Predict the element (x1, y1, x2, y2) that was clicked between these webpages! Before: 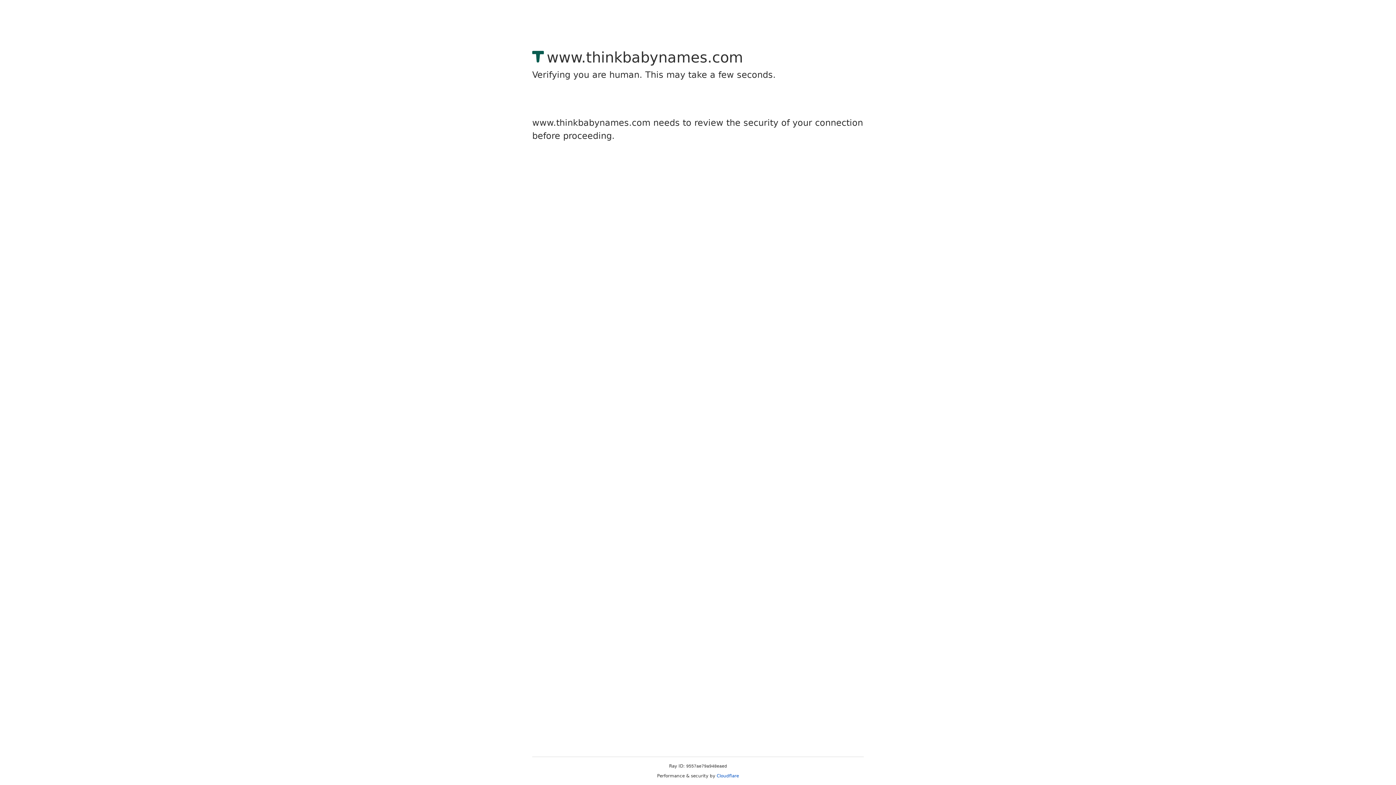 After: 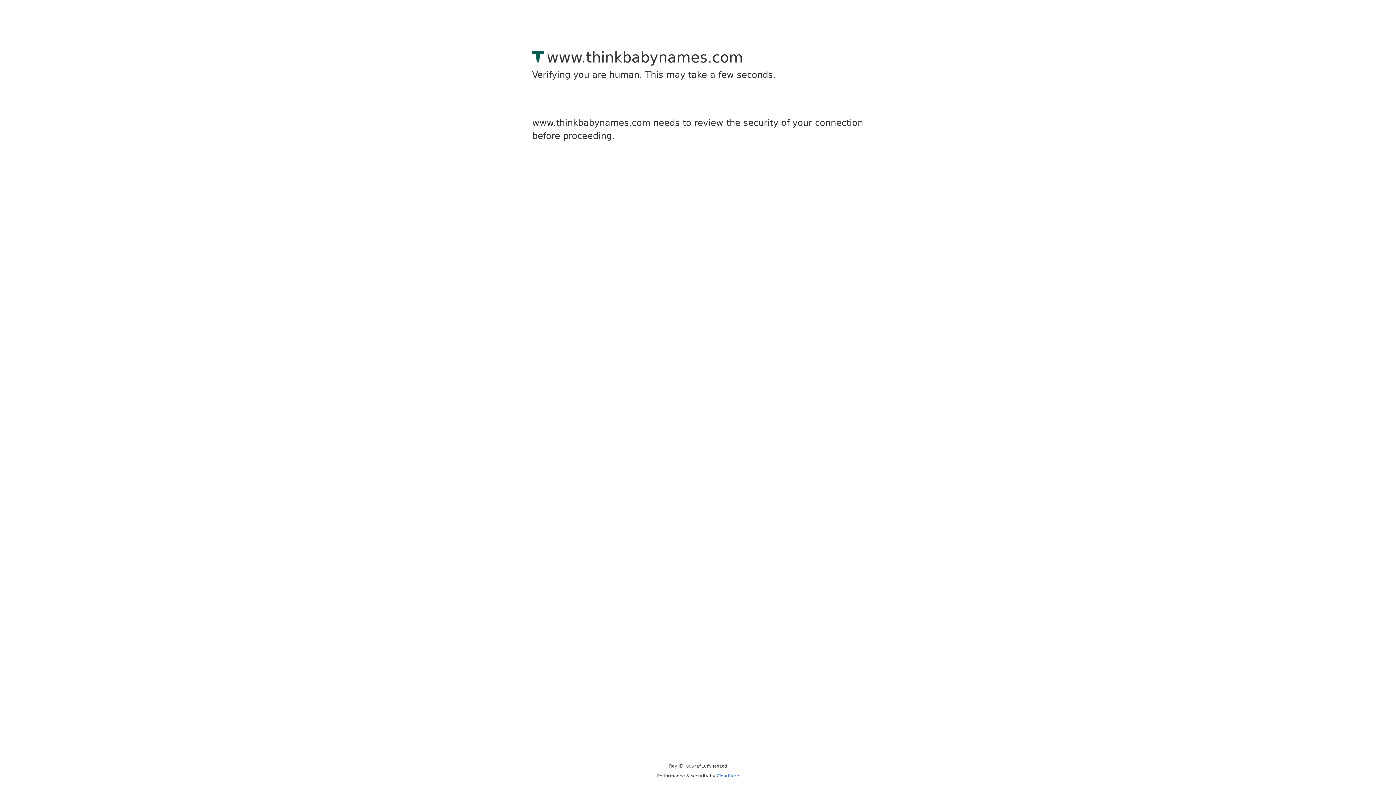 Action: label: Cloudflare bbox: (716, 773, 739, 778)